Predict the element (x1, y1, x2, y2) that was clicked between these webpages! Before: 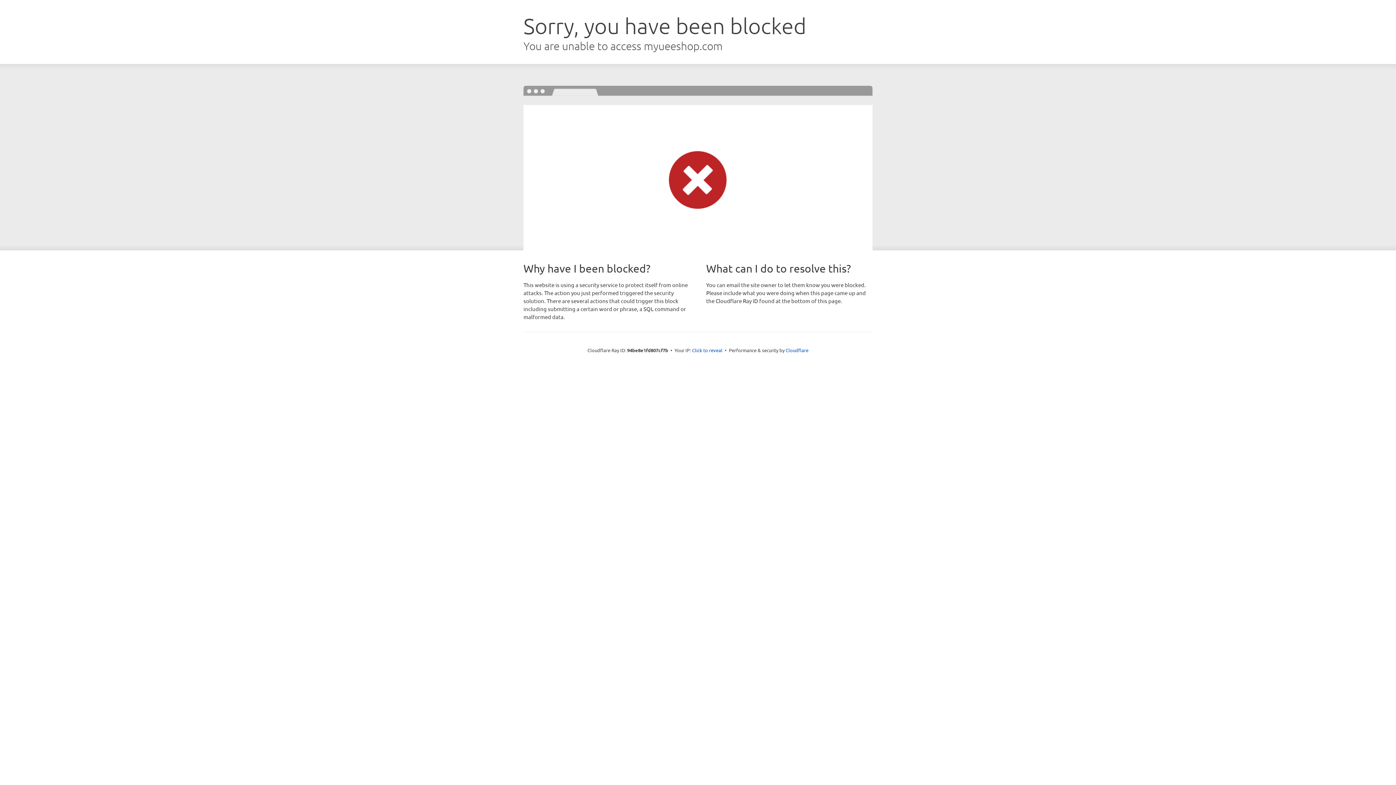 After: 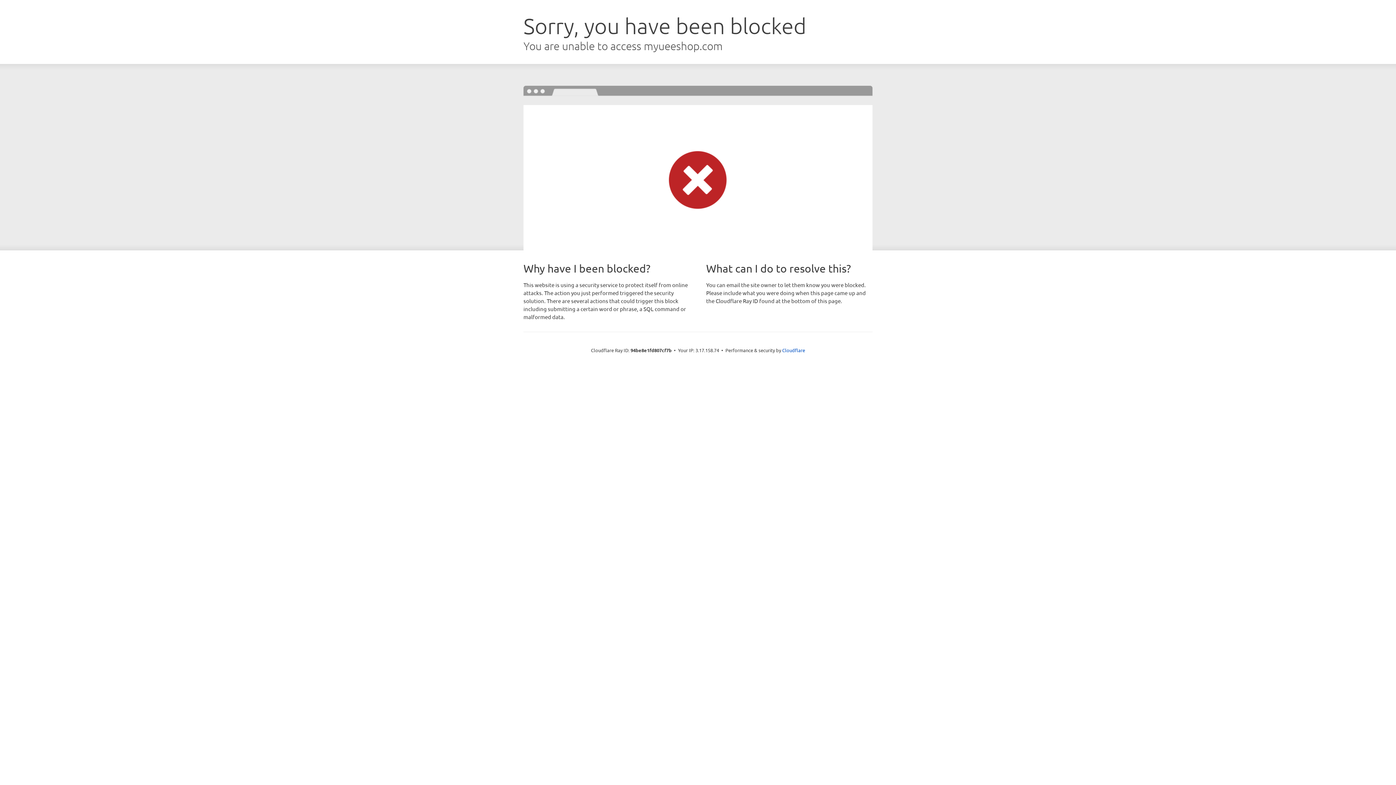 Action: label: Click to reveal bbox: (692, 346, 722, 353)